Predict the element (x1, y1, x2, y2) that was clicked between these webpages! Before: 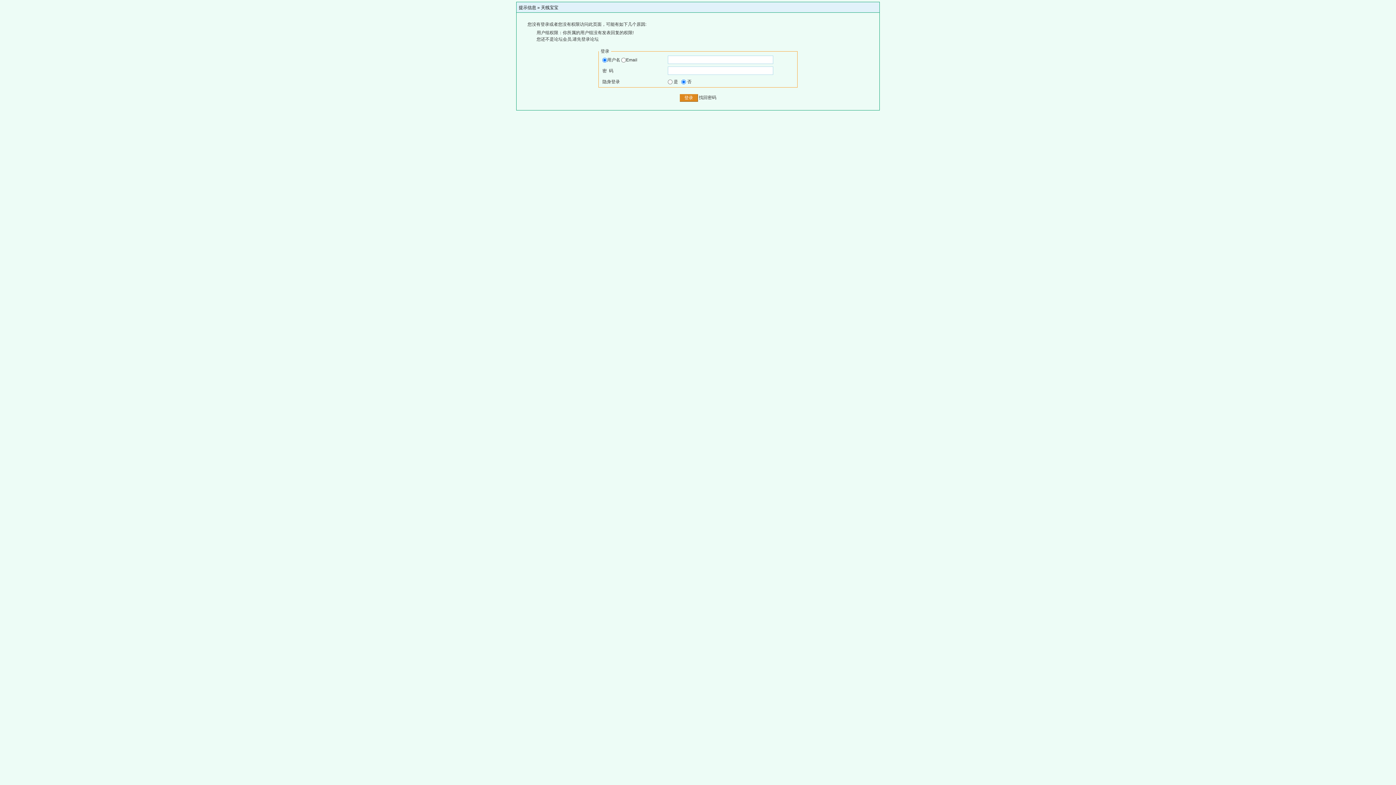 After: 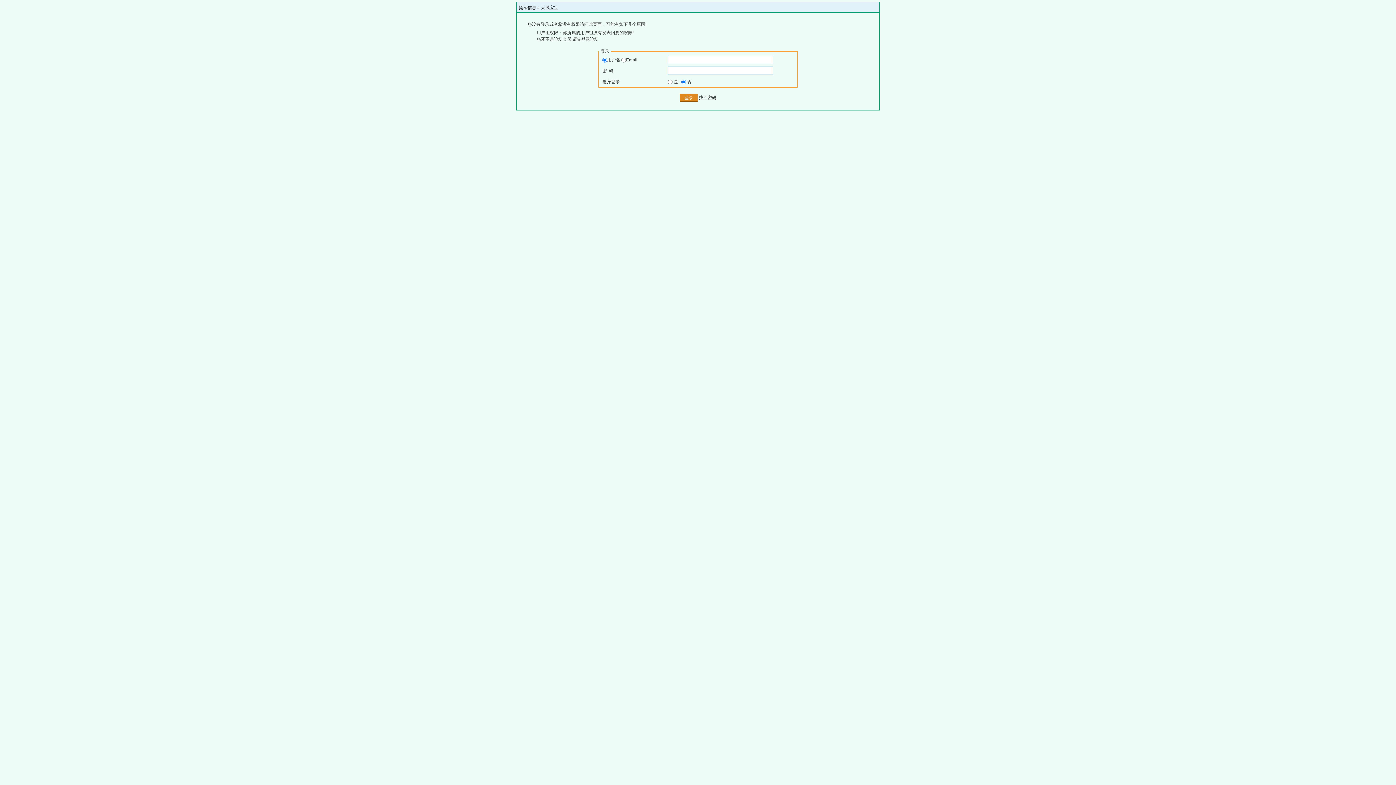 Action: label: 找回密码 bbox: (699, 95, 716, 100)